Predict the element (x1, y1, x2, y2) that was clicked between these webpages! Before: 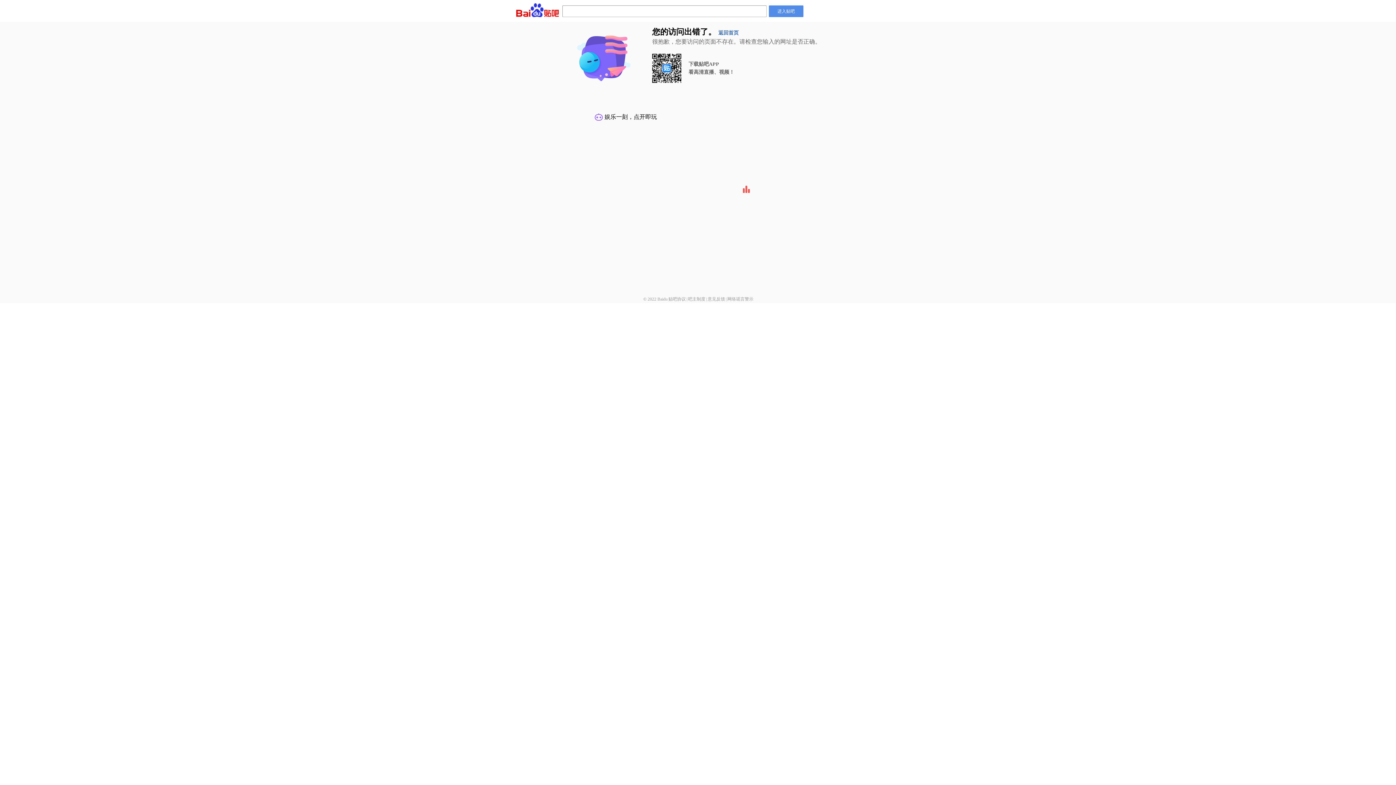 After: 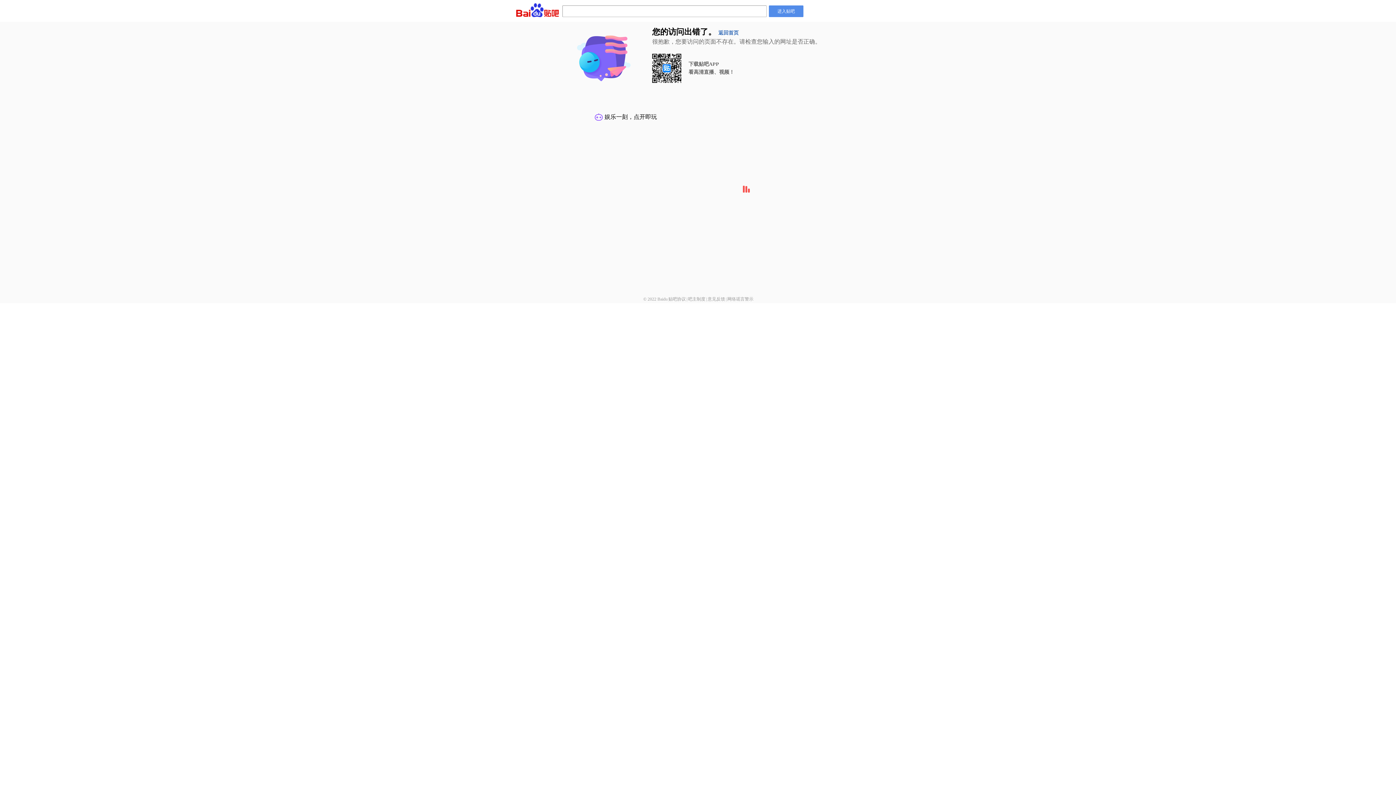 Action: bbox: (707, 296, 725, 301) label: 意见反馈